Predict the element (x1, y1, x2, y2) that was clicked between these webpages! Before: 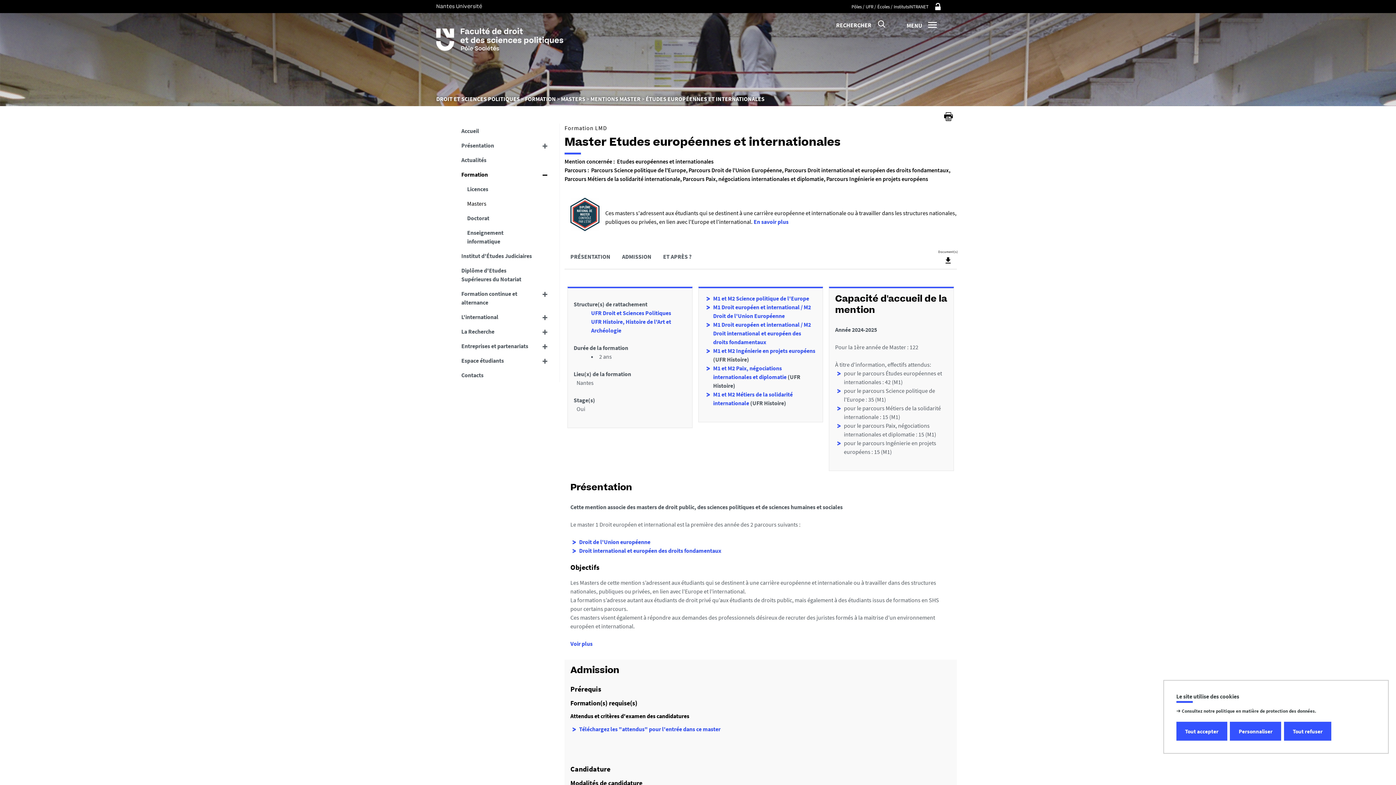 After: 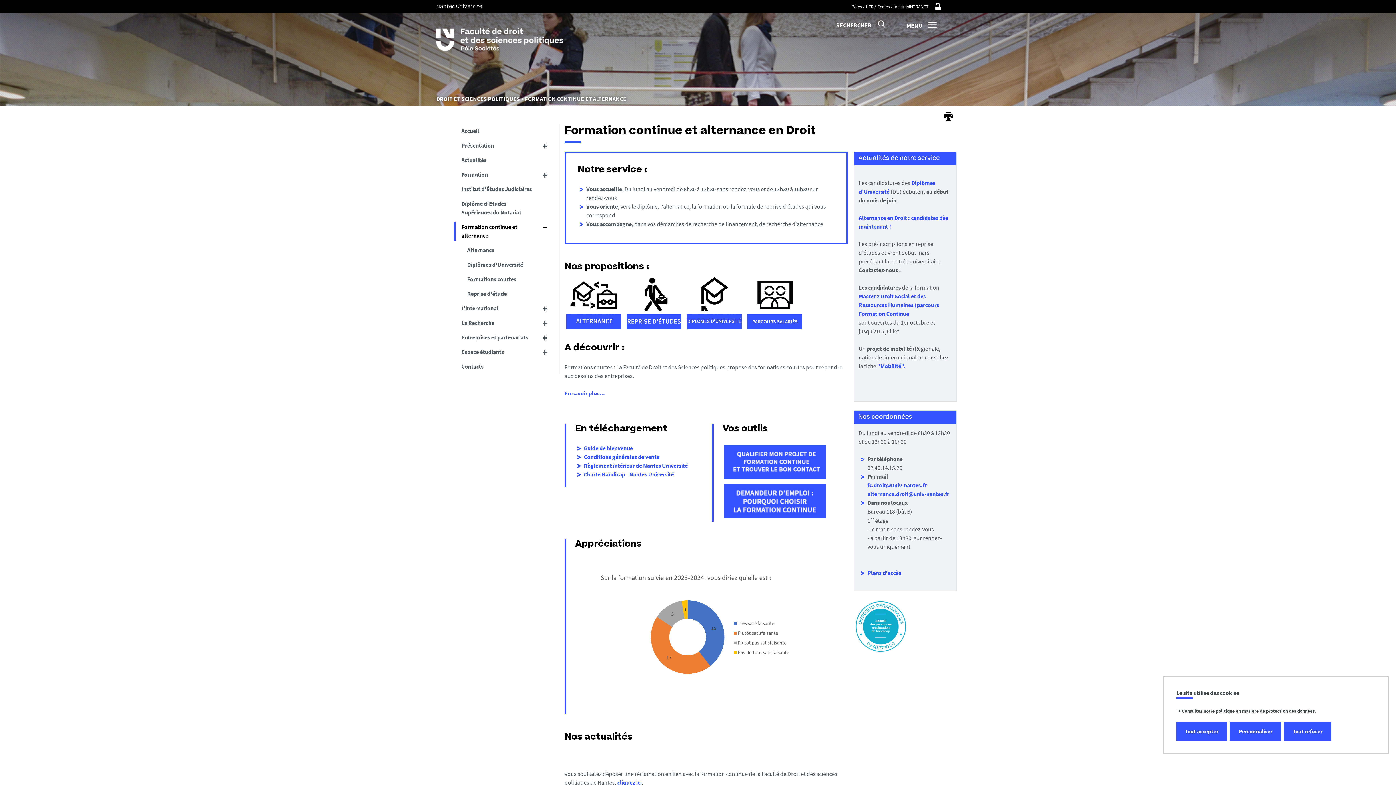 Action: bbox: (453, 286, 550, 309) label: Formation continue et alternance